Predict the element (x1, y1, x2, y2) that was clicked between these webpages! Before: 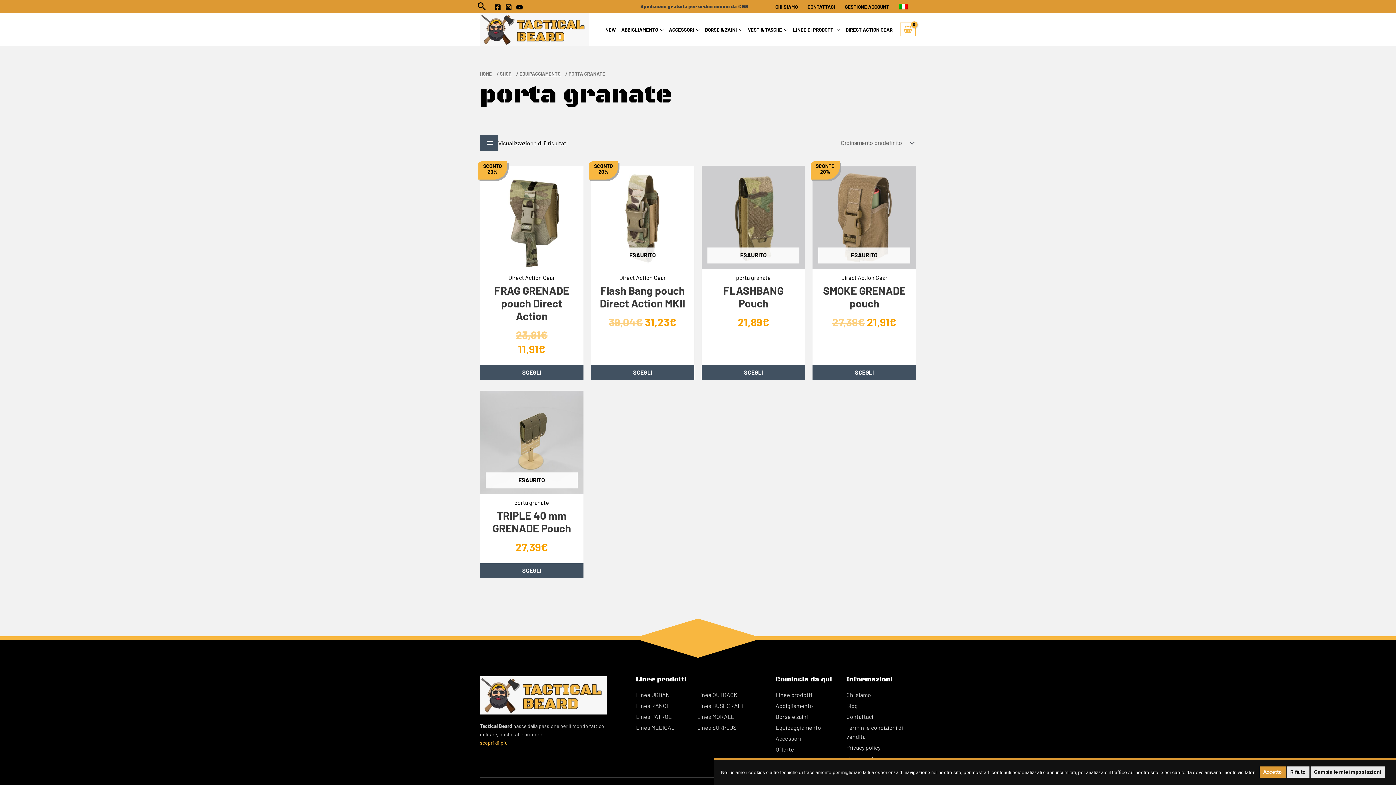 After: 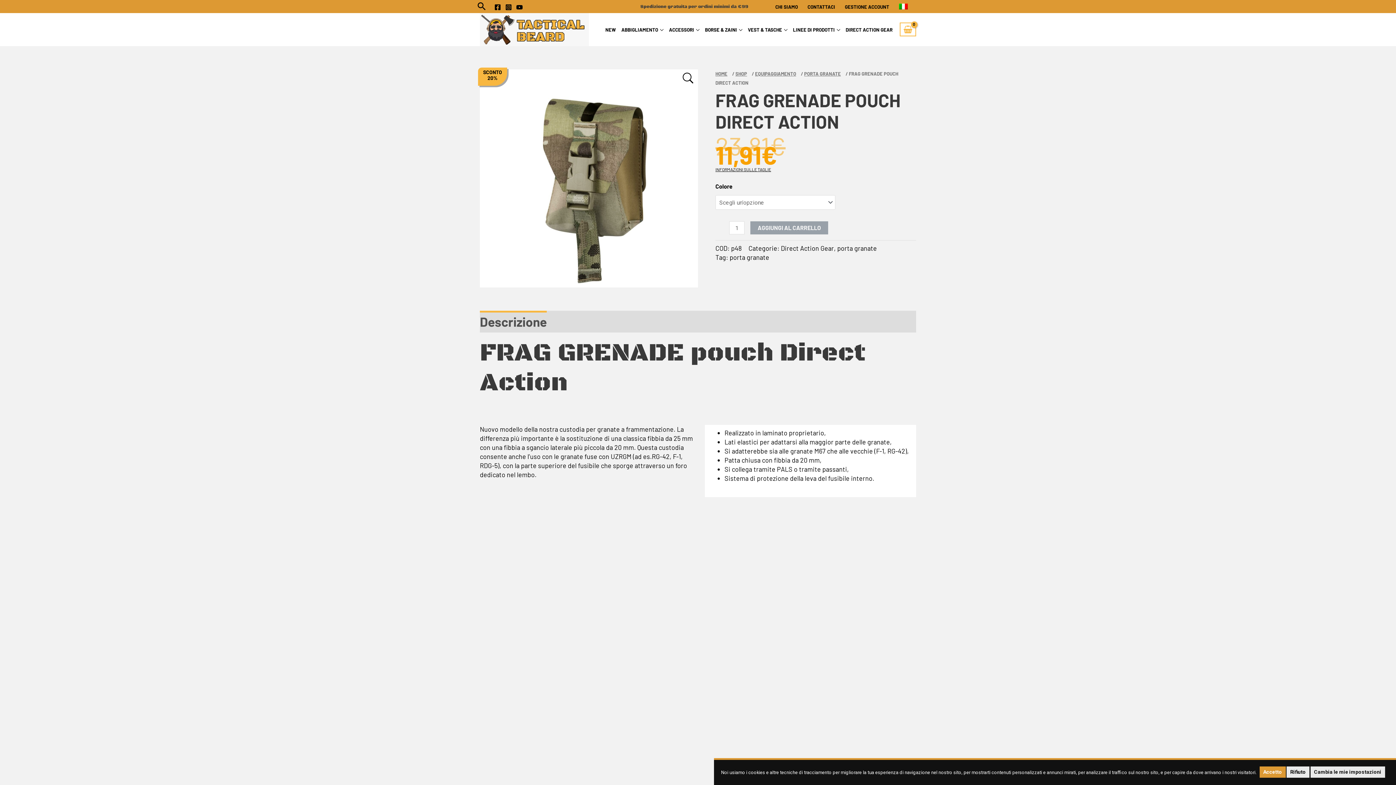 Action: bbox: (480, 365, 583, 379) label: Seleziona le opzioni per “FRAG GRENADE pouch Direct Action”